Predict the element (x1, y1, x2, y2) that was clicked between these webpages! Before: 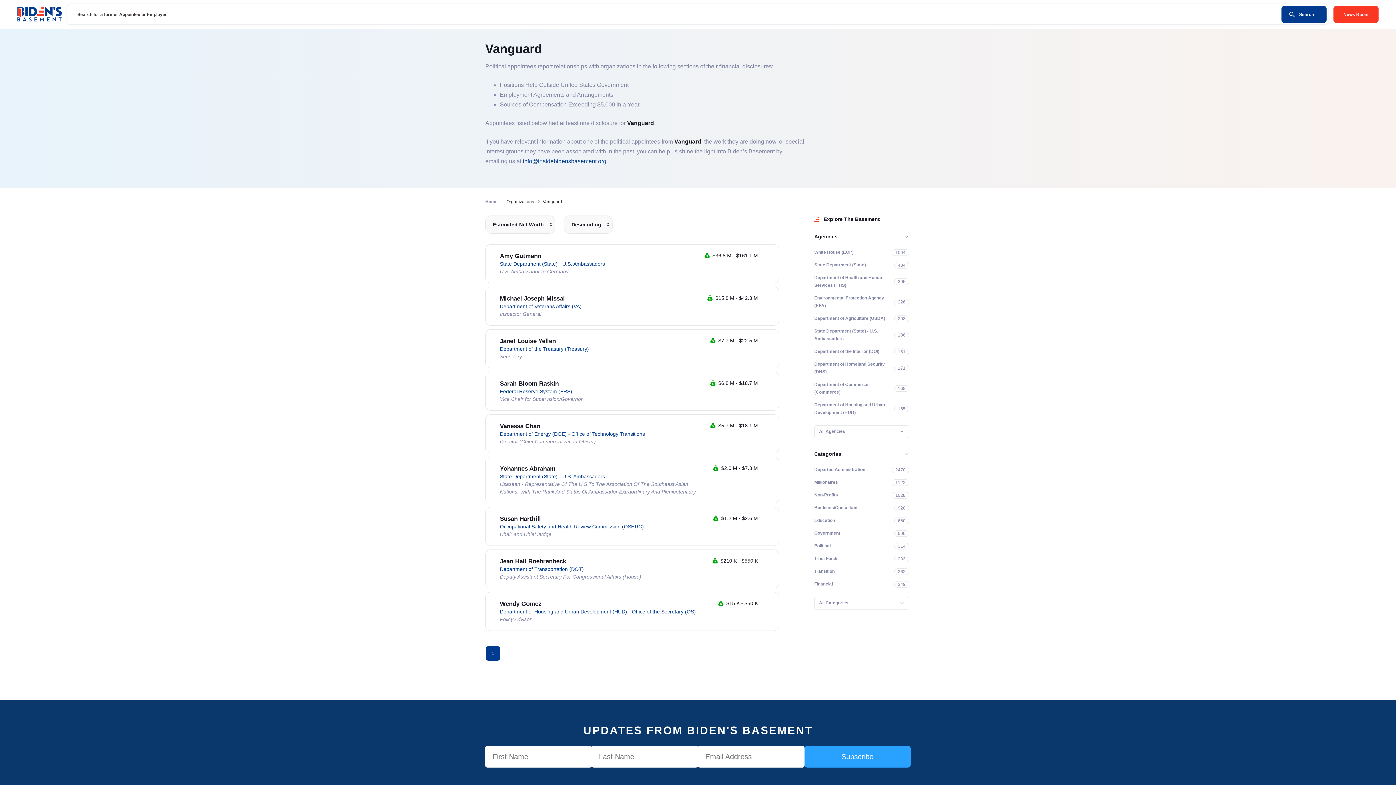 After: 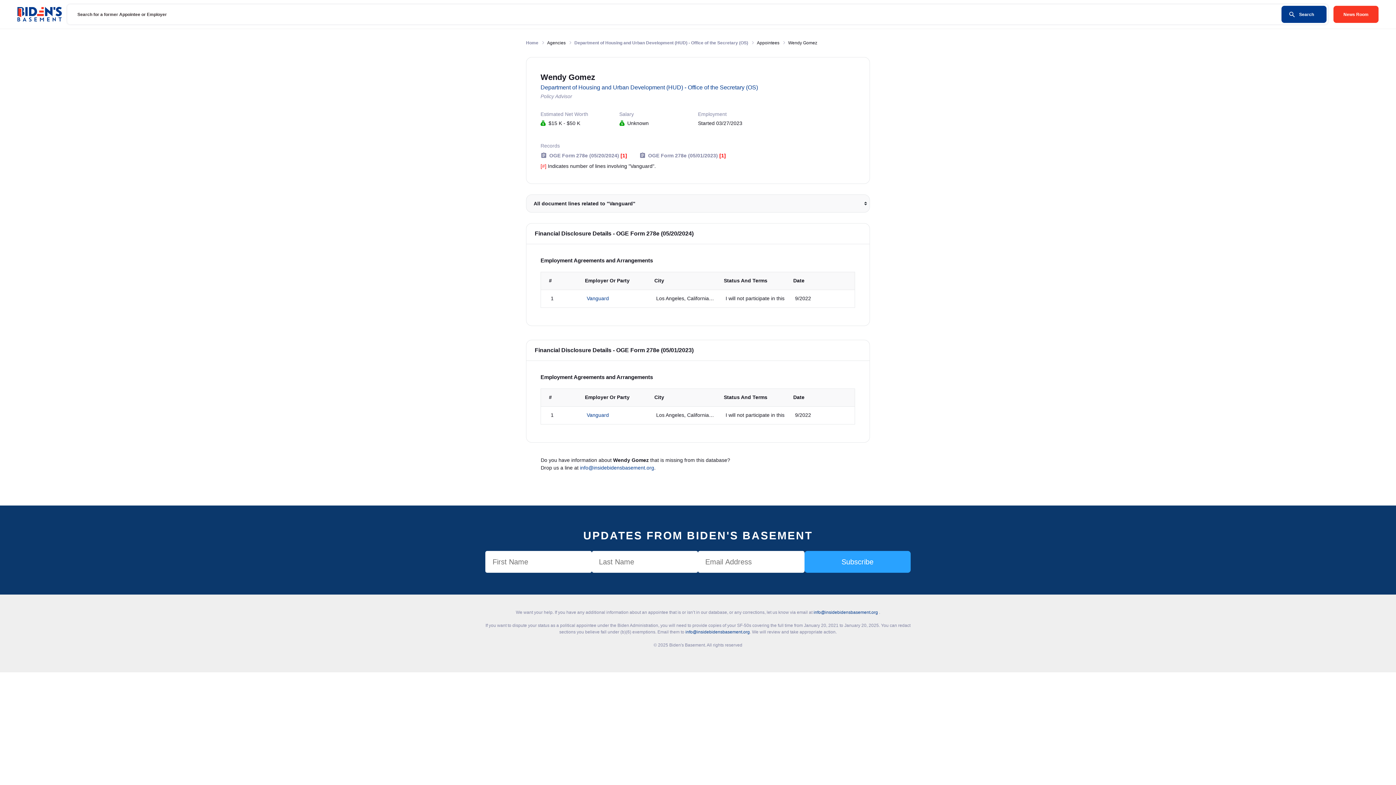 Action: label: Wendy Gomez bbox: (500, 600, 541, 607)